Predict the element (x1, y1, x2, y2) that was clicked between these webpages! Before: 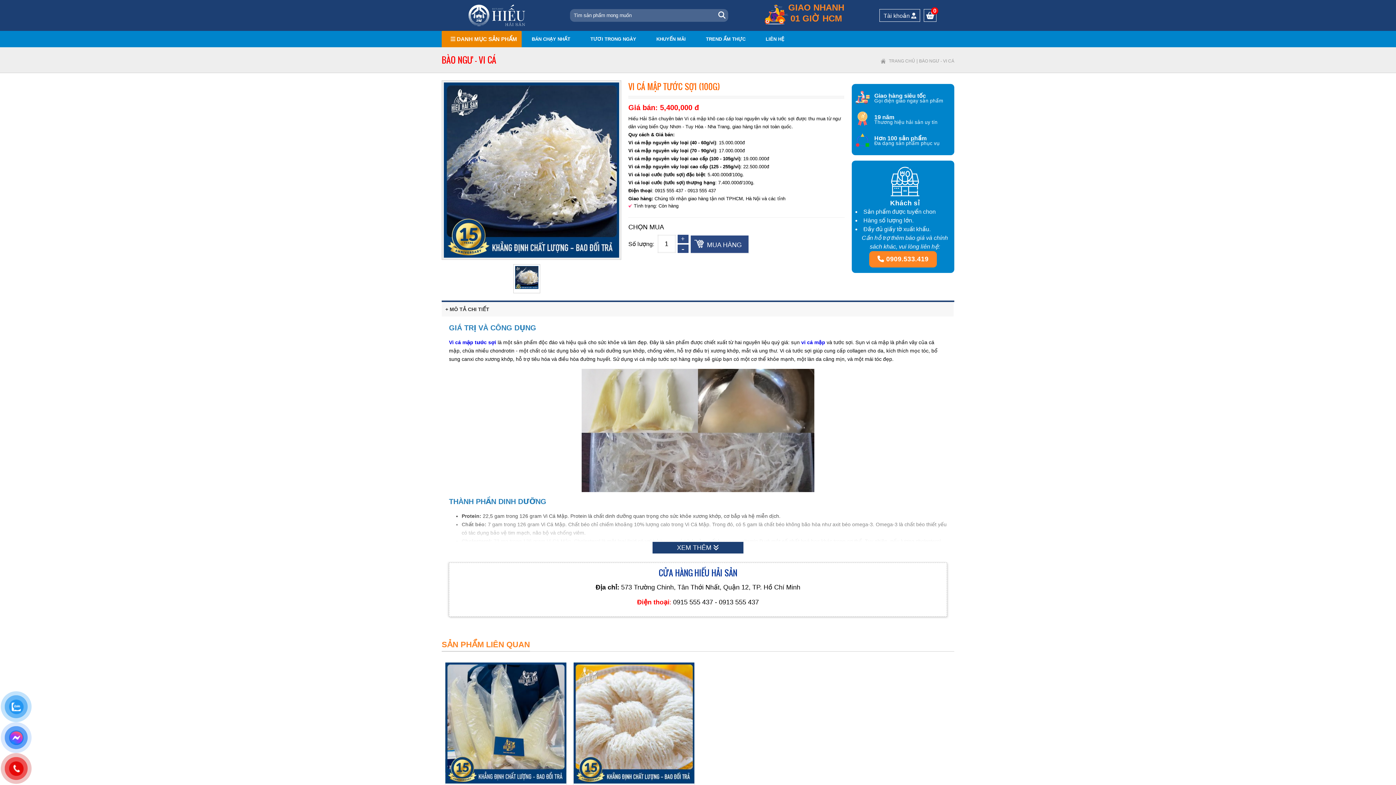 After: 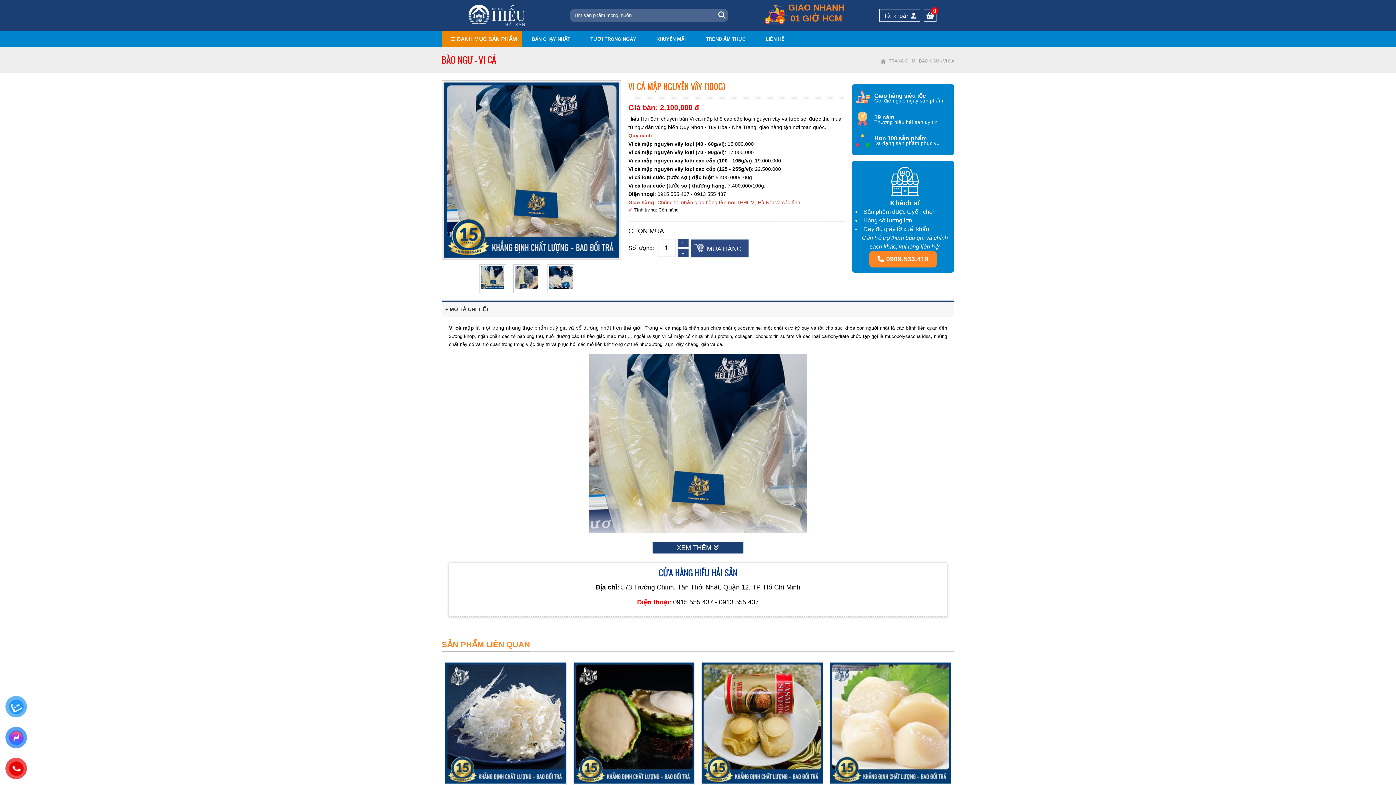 Action: bbox: (445, 663, 566, 805) label: Vi cá mập nguyên vây (100g)
Giá: 2,100,000 đ